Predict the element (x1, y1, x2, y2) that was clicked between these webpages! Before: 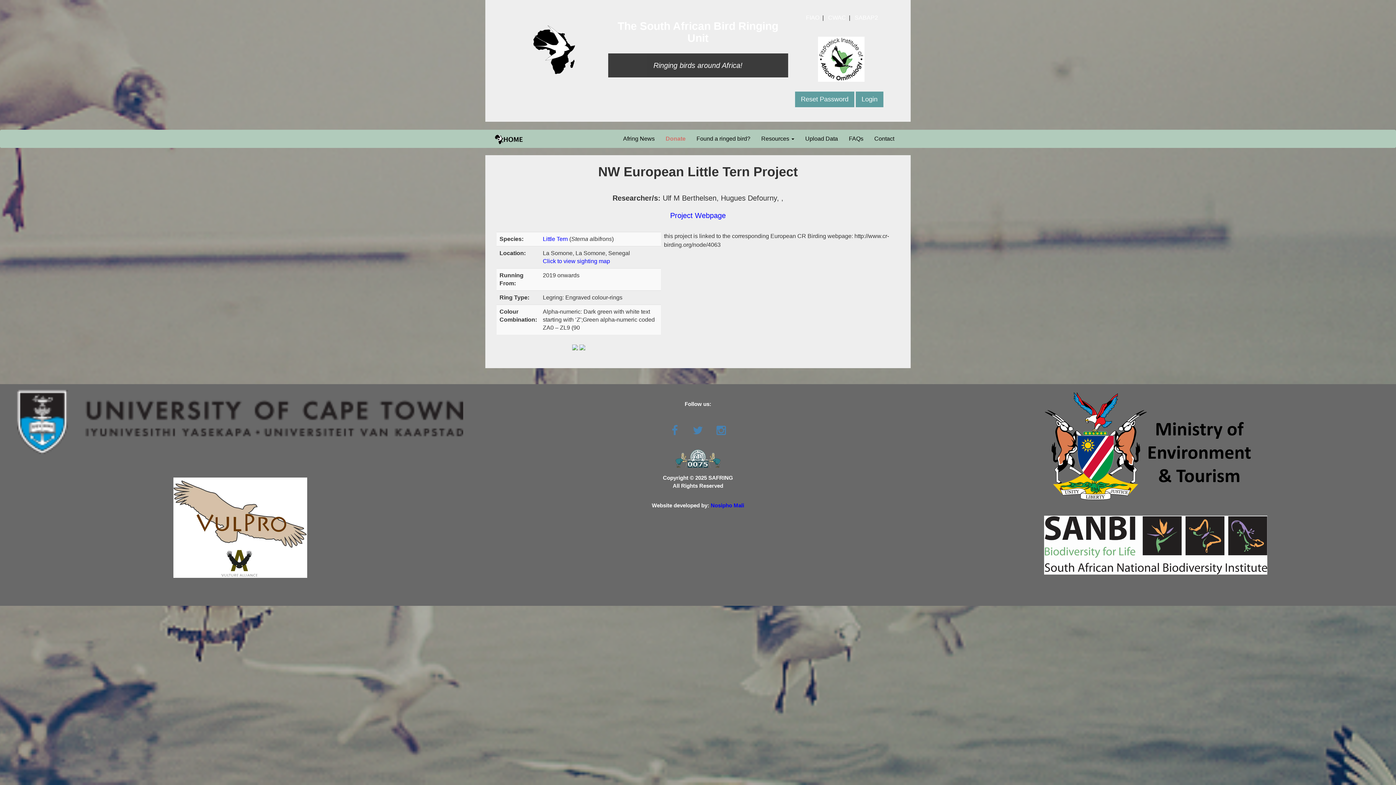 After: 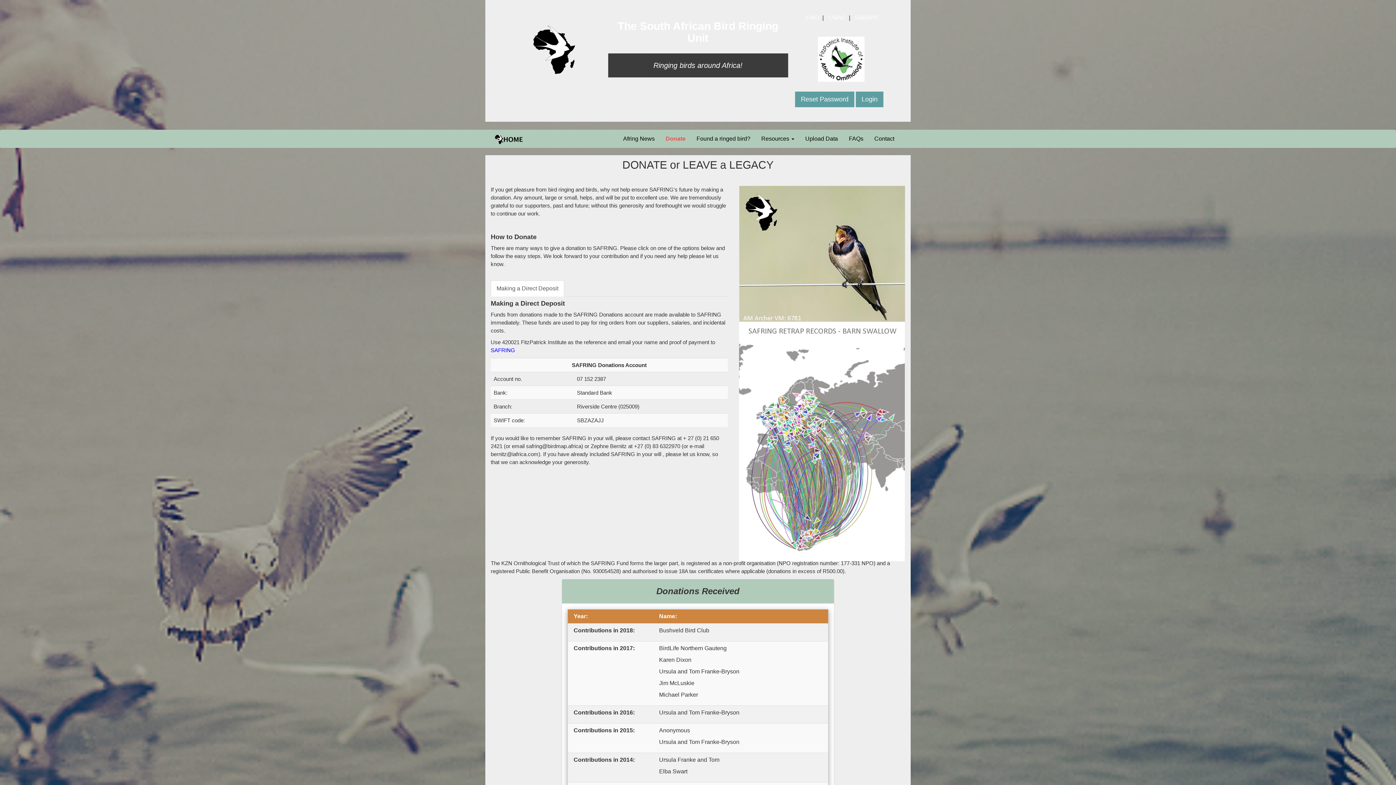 Action: bbox: (660, 129, 691, 148) label: Donate